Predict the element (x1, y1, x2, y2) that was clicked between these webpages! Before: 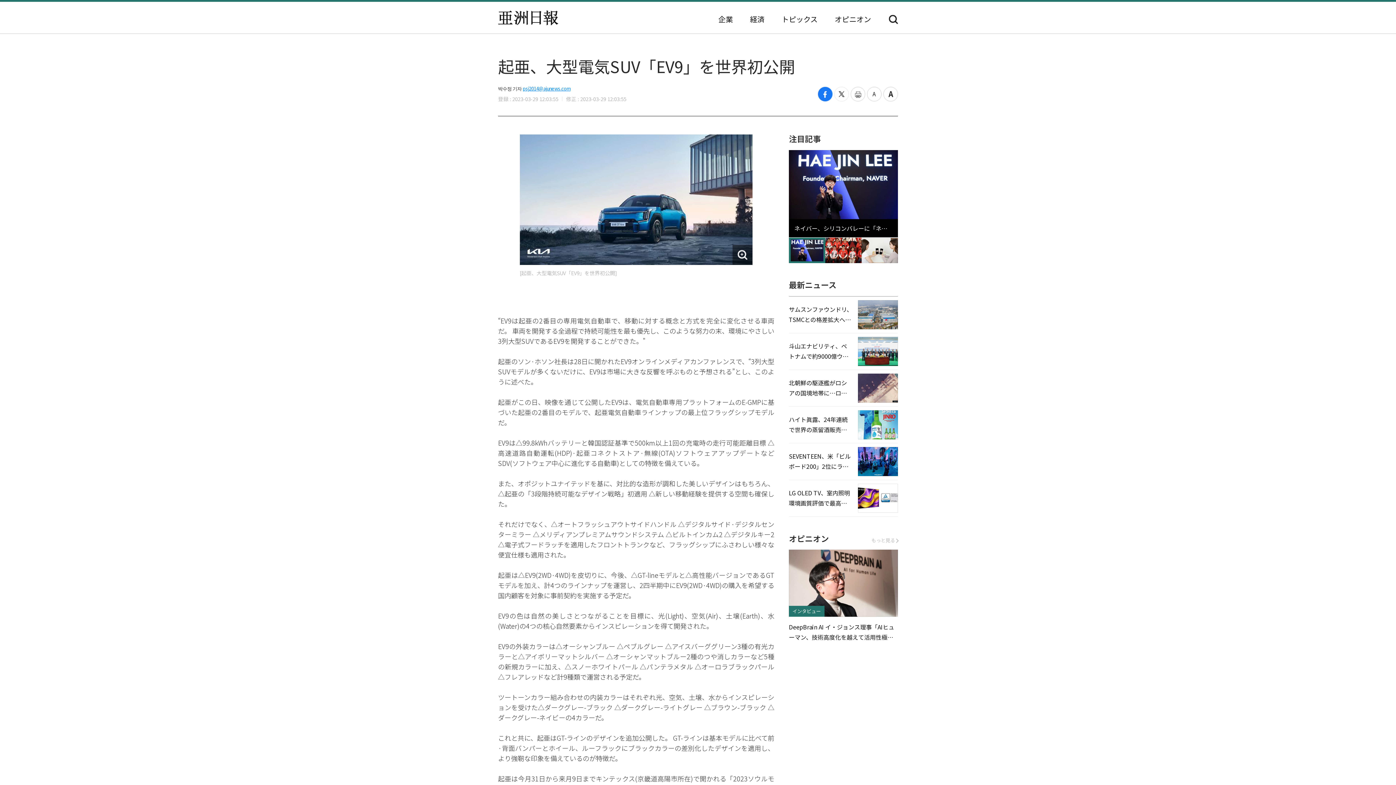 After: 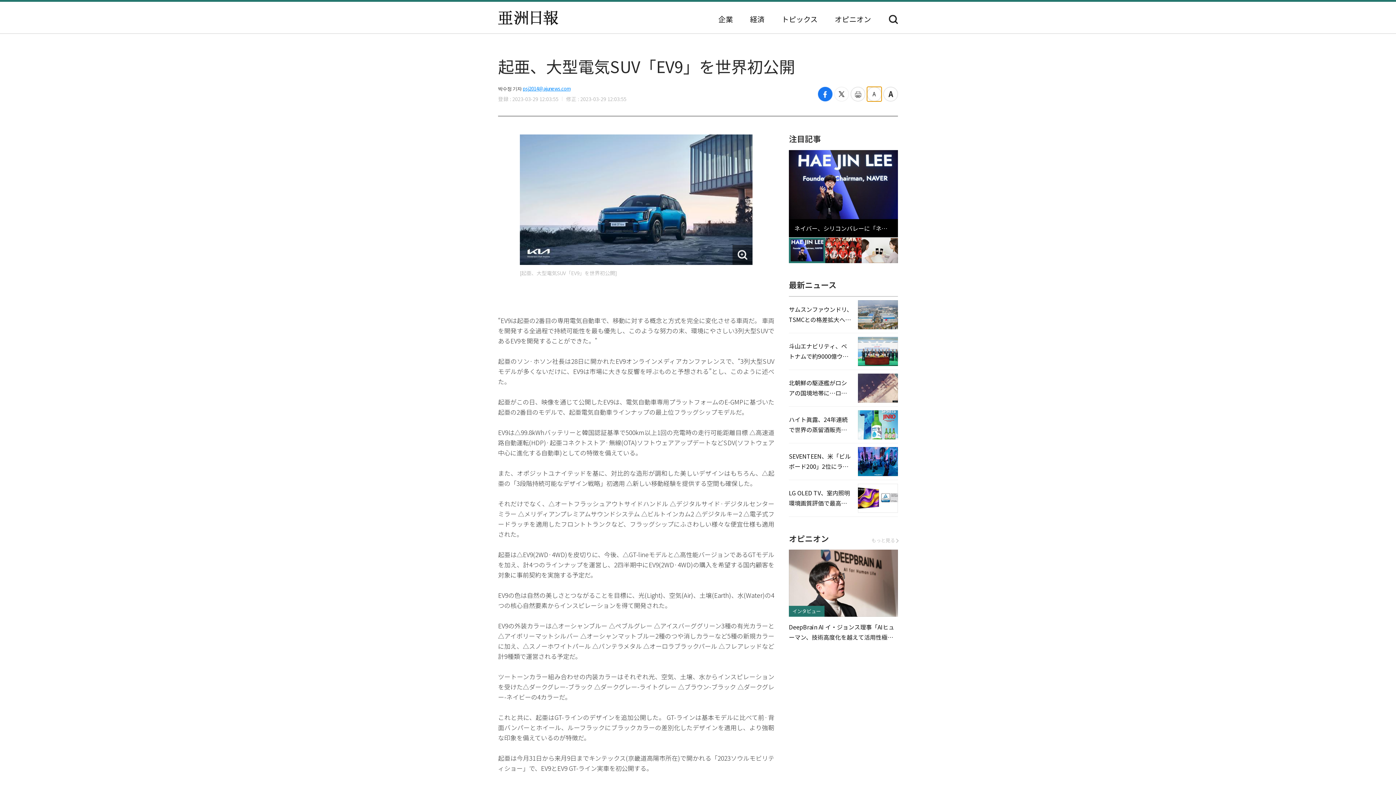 Action: bbox: (867, 86, 881, 101)